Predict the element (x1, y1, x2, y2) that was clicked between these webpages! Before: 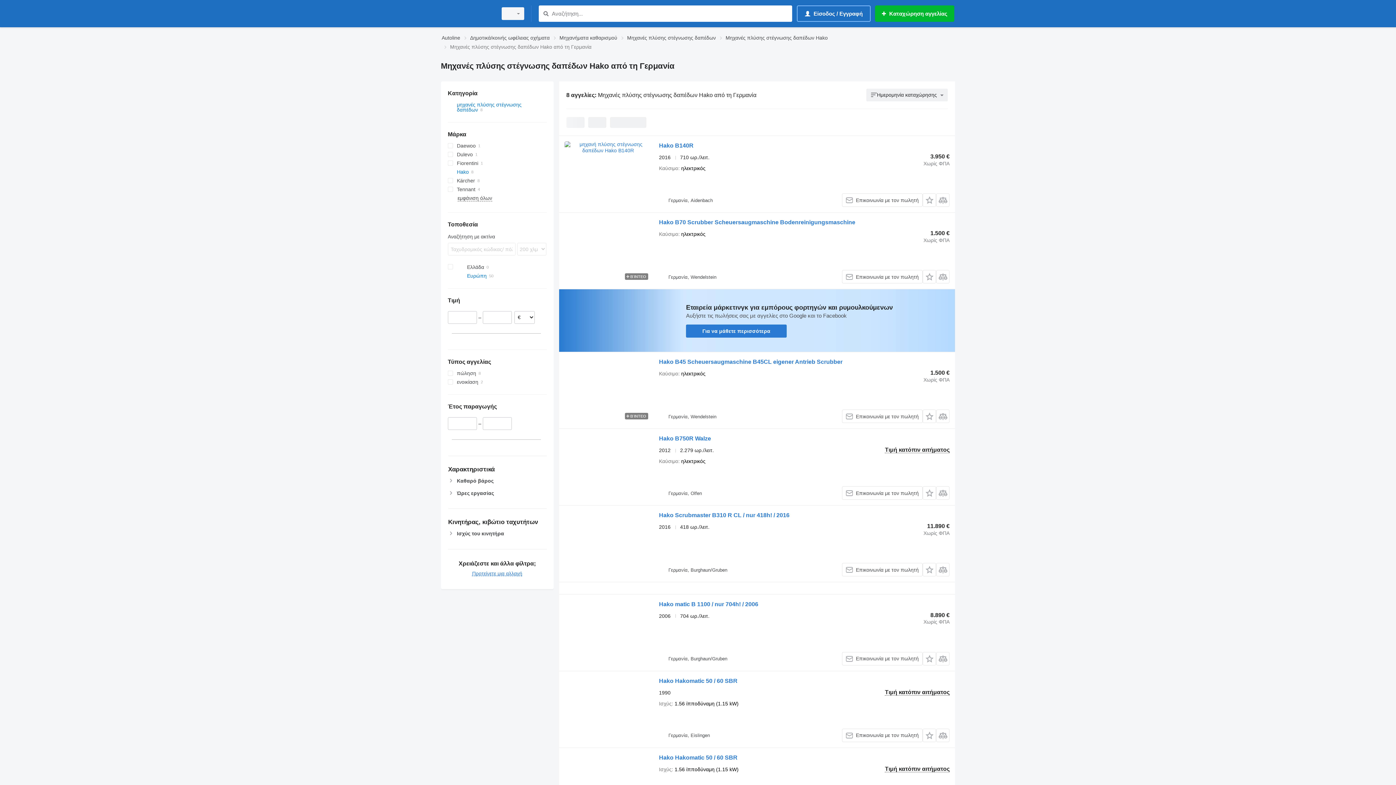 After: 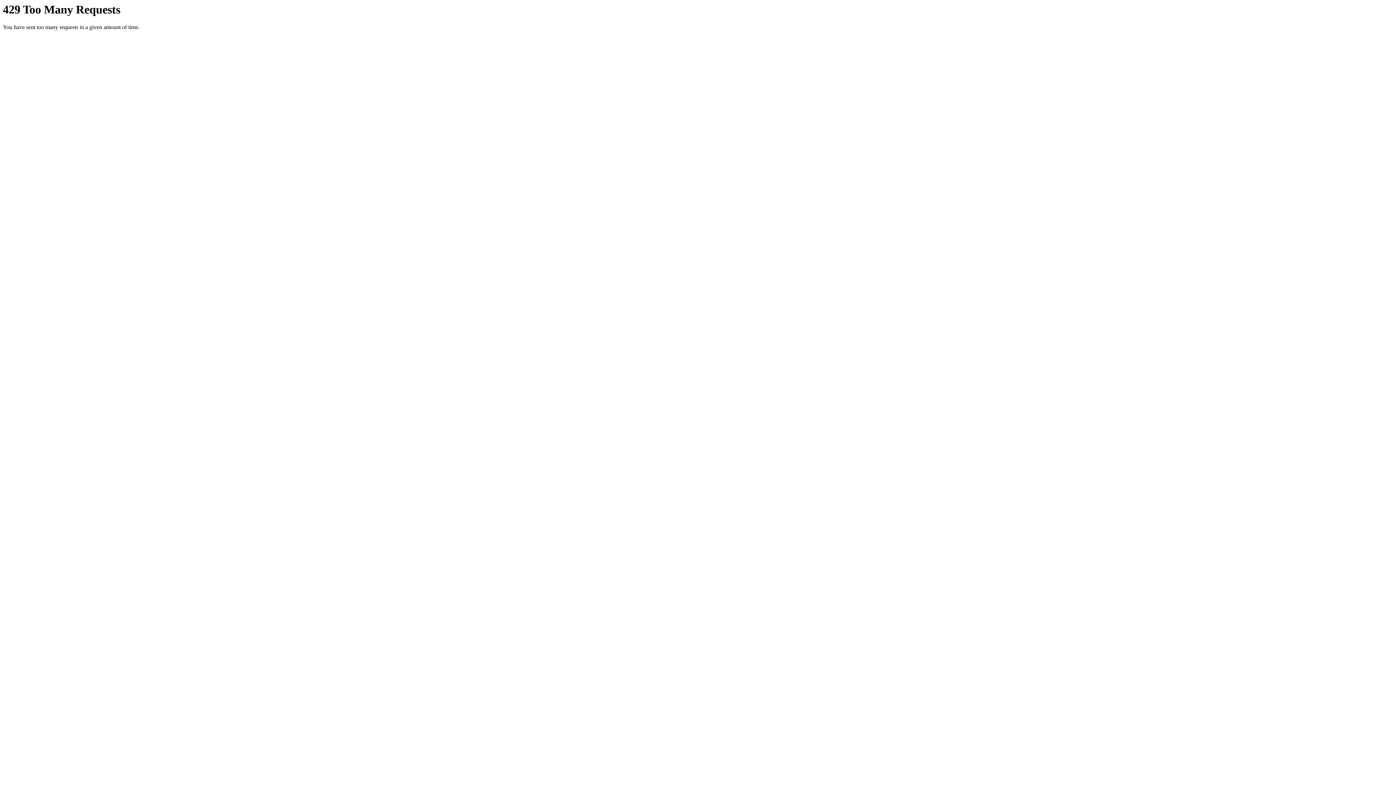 Action: label: Δημοτικά/κοινής ωφέλειας οχήματα bbox: (470, 33, 549, 42)